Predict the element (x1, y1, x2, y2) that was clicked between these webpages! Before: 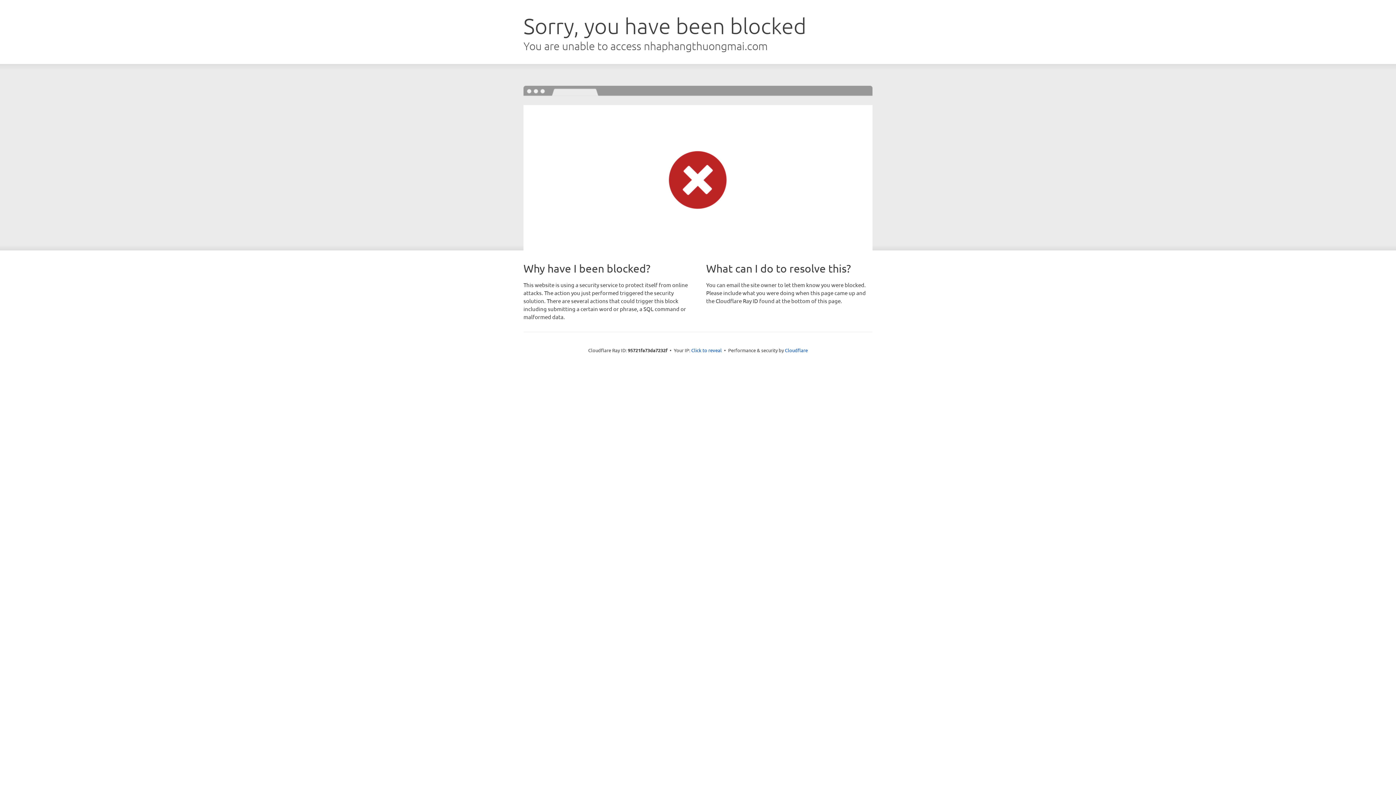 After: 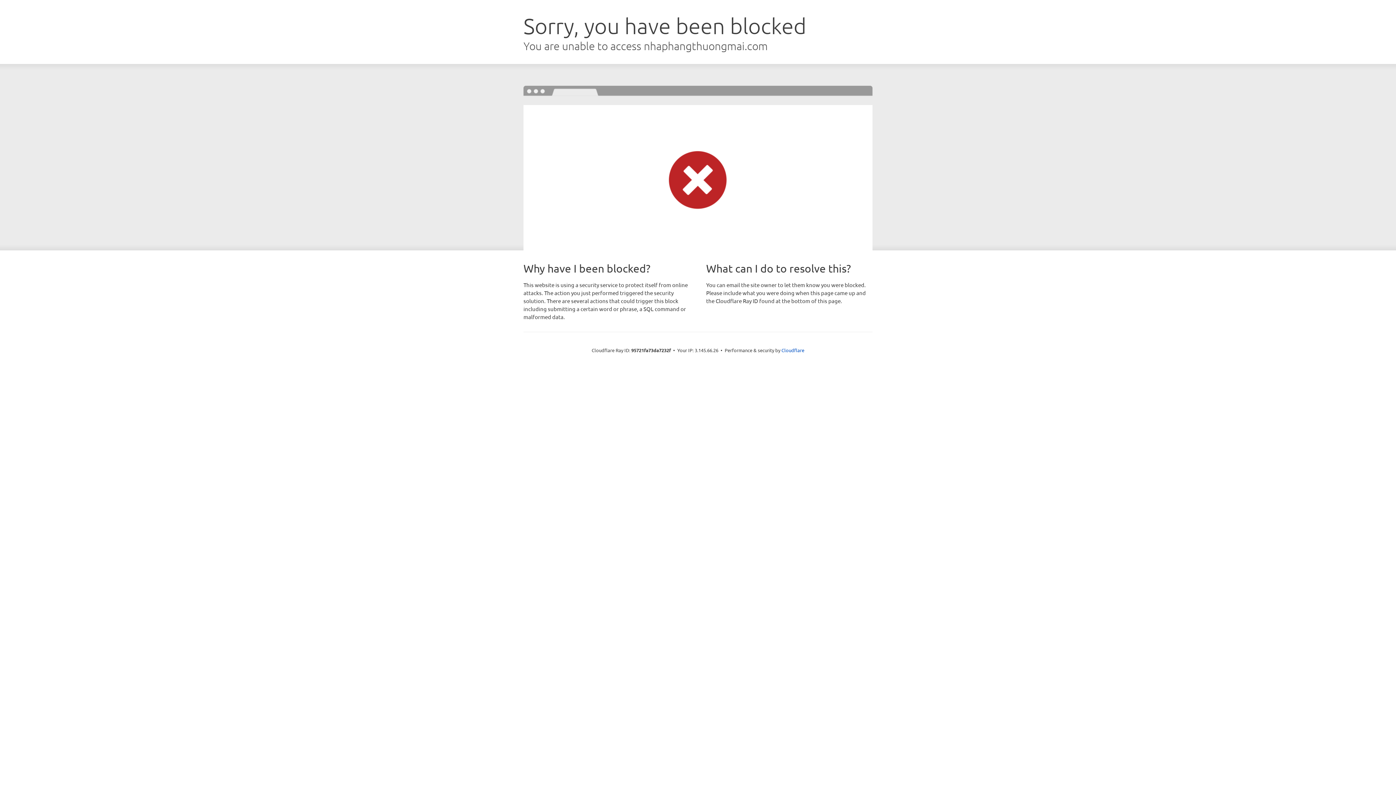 Action: bbox: (691, 346, 722, 353) label: Click to reveal